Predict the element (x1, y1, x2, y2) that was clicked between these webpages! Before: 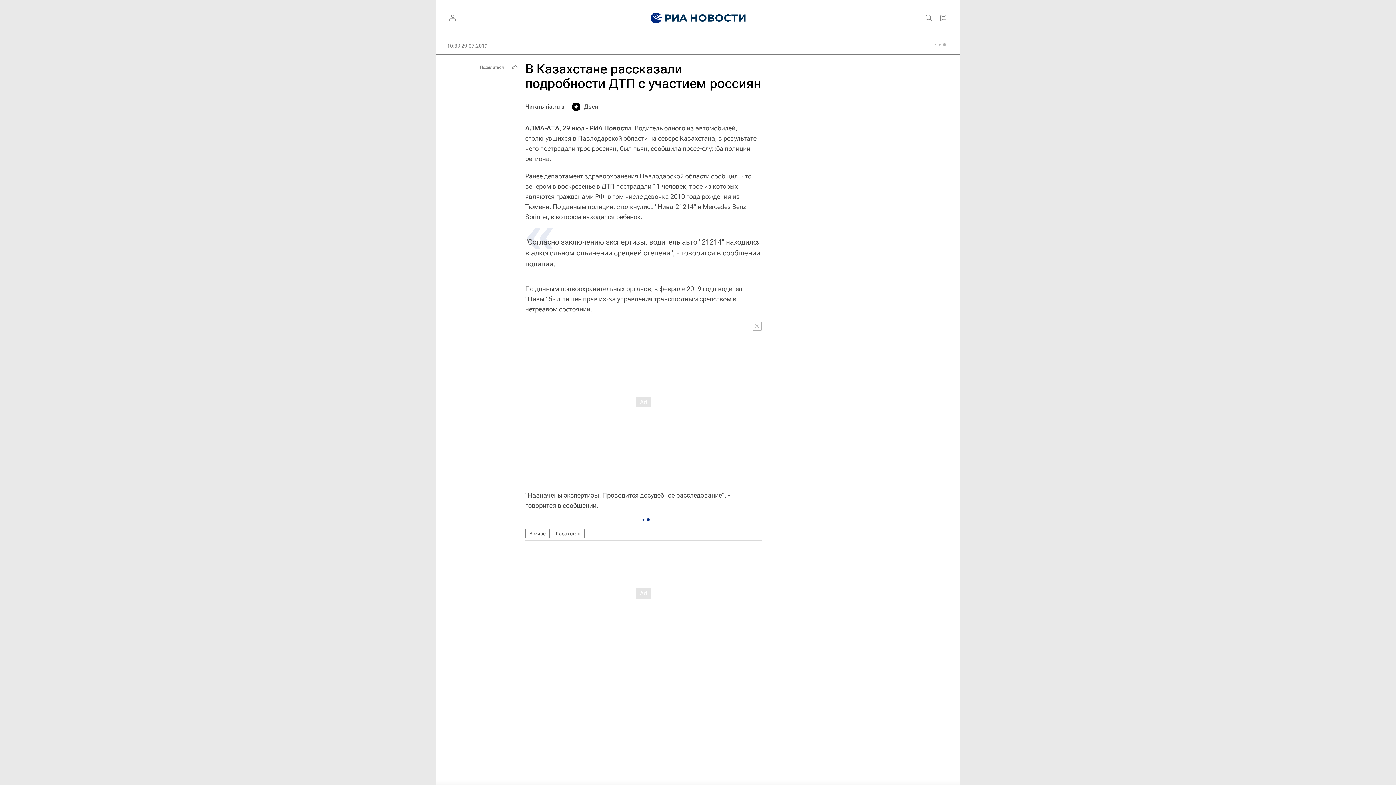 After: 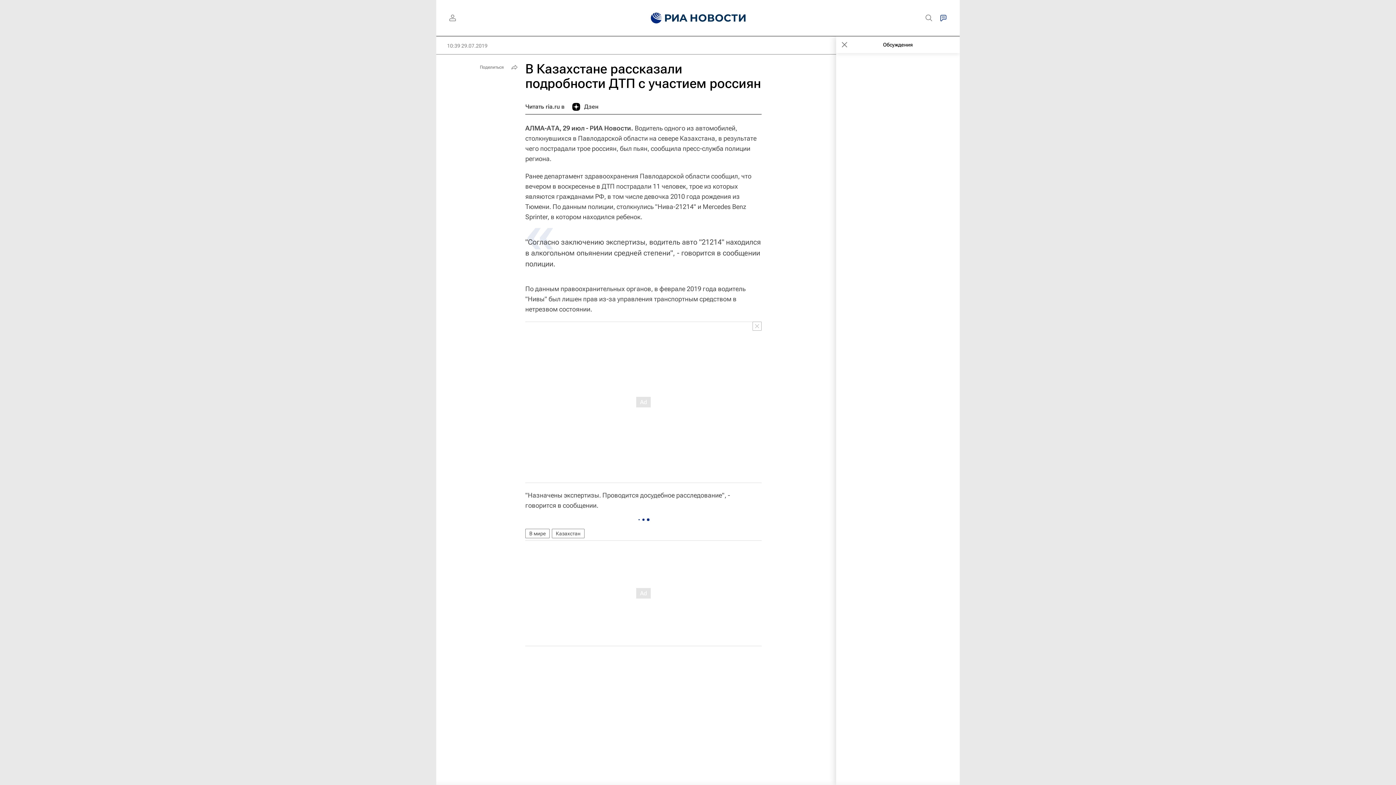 Action: bbox: (936, 10, 950, 25)